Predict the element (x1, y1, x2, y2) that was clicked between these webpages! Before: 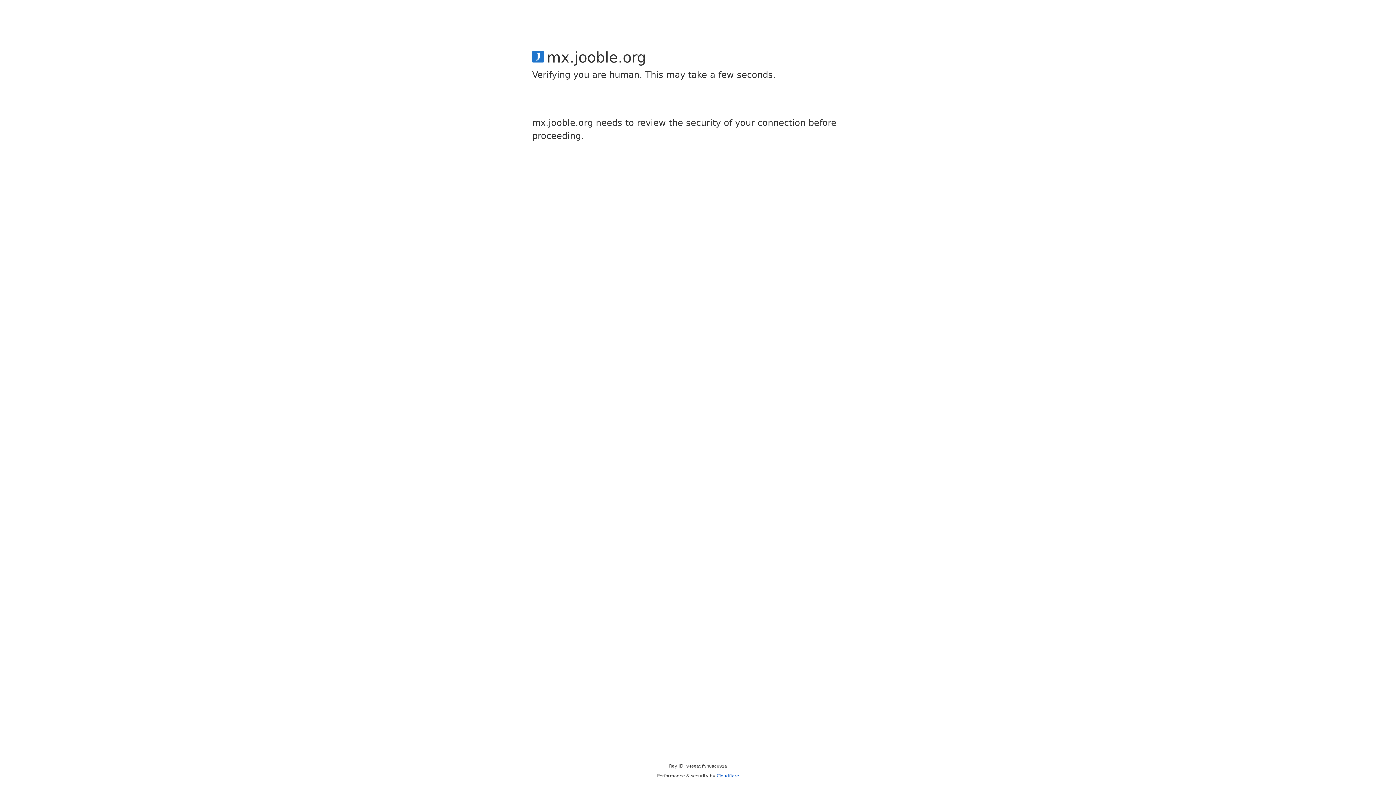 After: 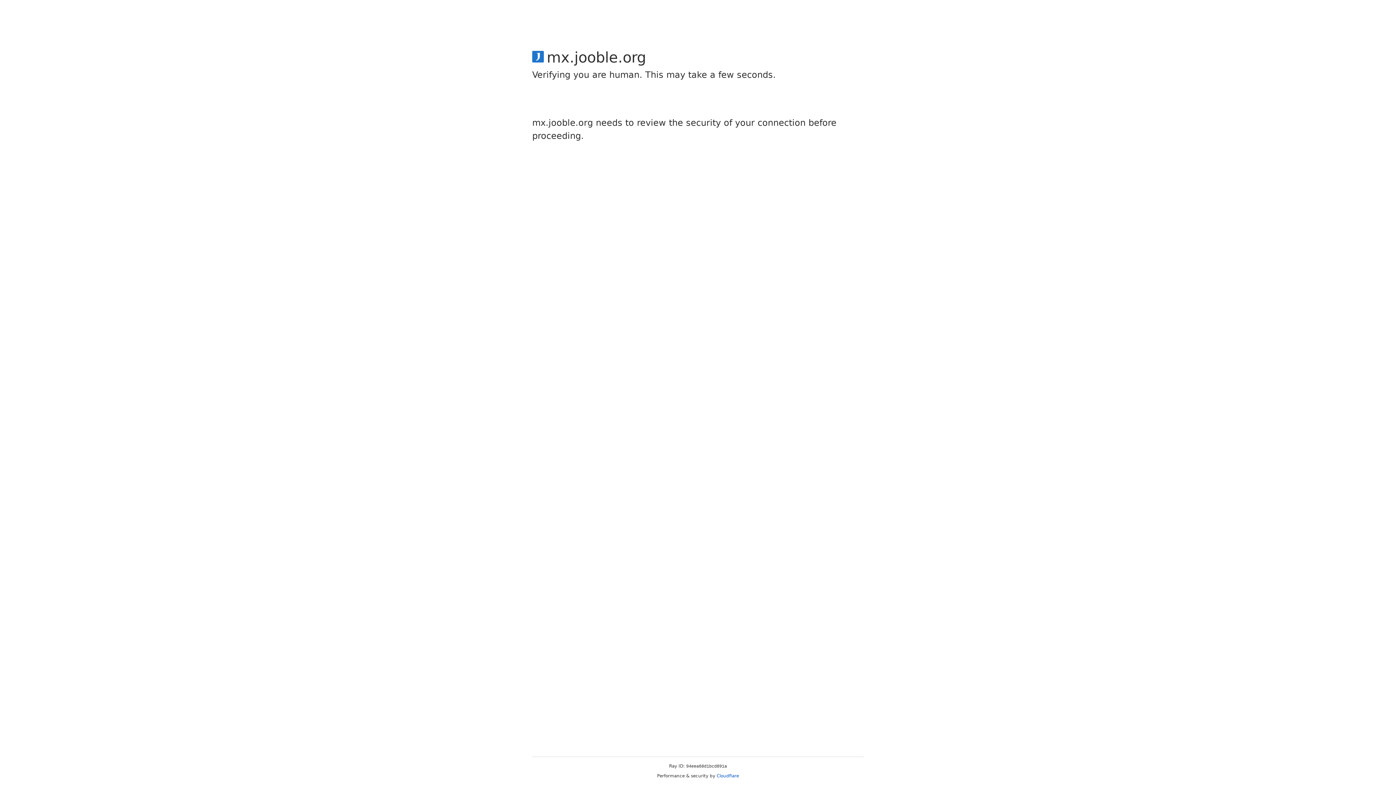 Action: bbox: (716, 773, 739, 778) label: Cloudflare